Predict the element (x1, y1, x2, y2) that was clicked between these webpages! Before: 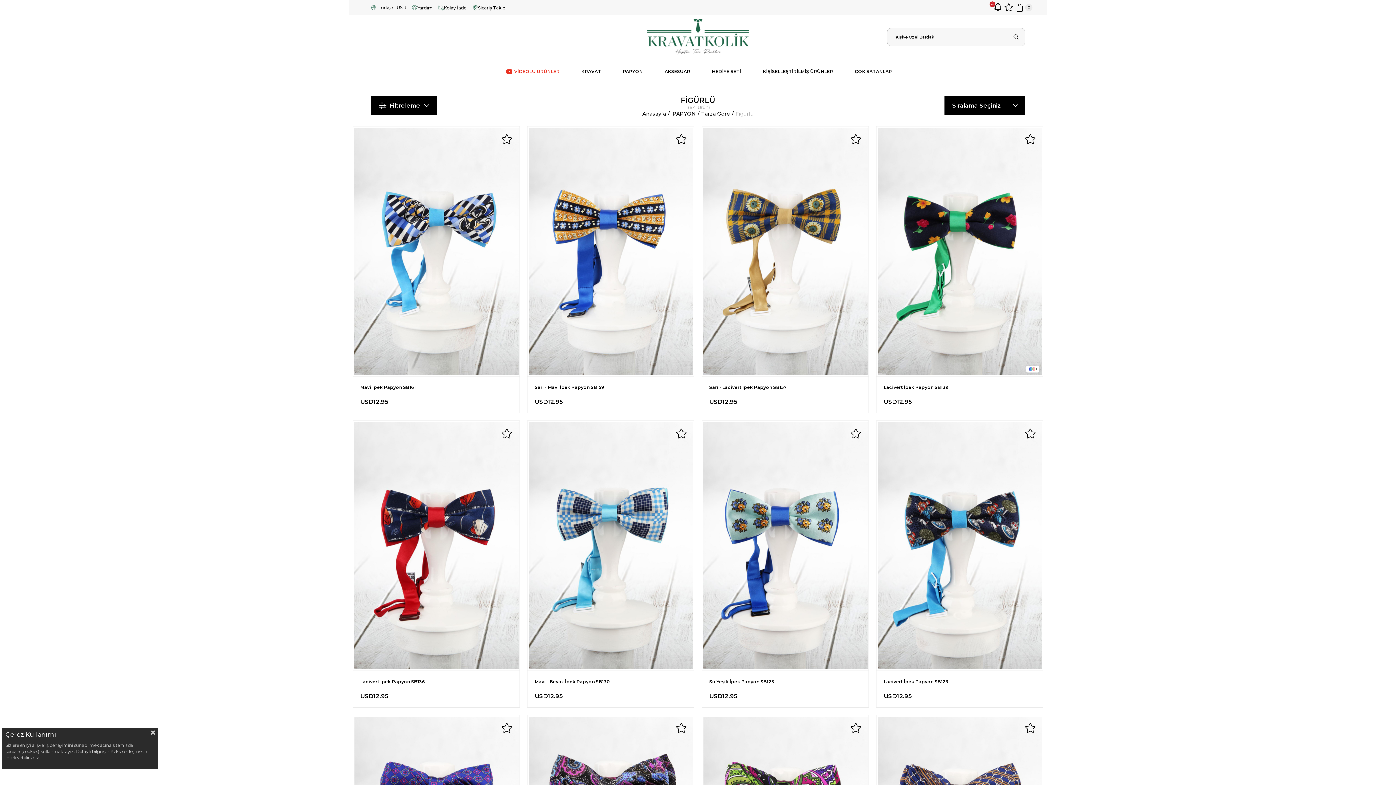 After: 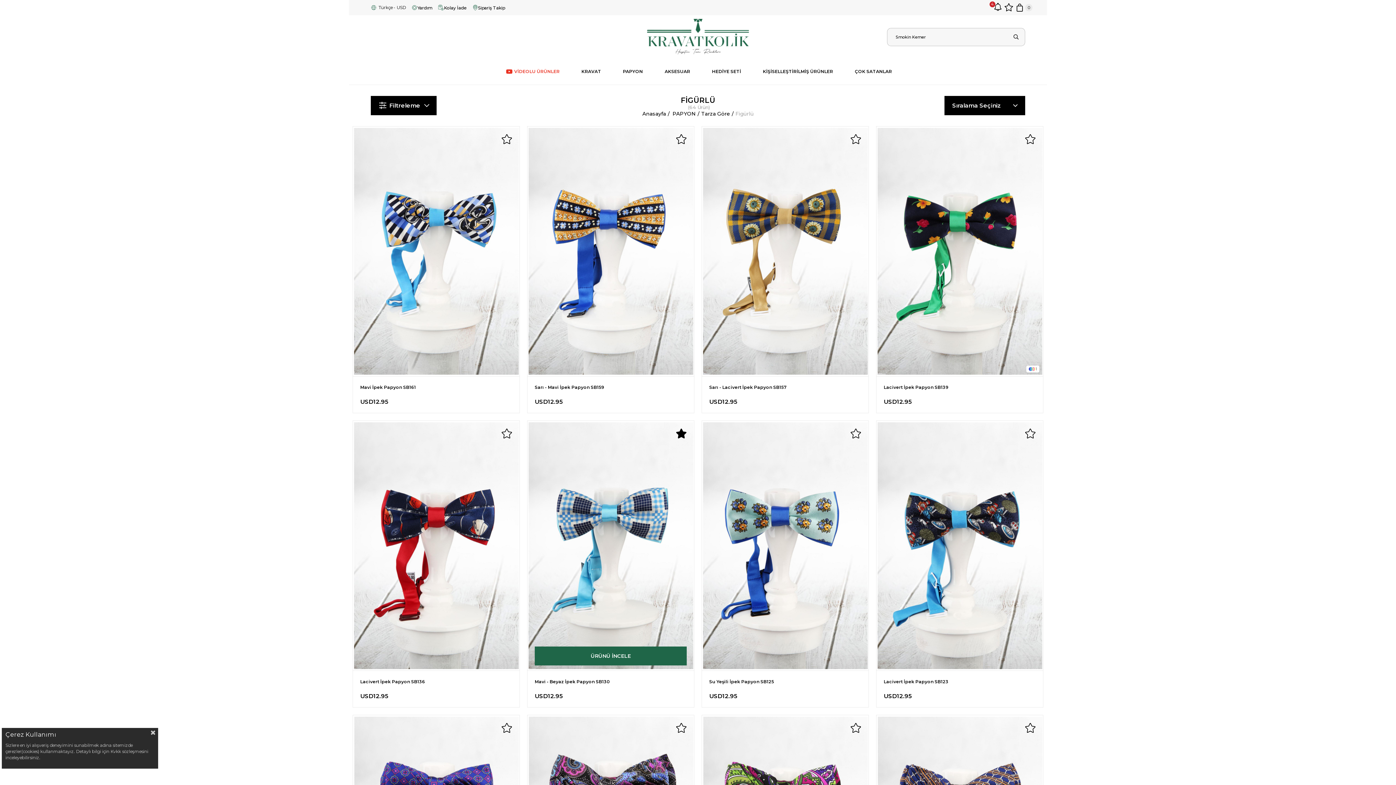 Action: bbox: (676, 428, 686, 439) label:  Favorilere Ekle